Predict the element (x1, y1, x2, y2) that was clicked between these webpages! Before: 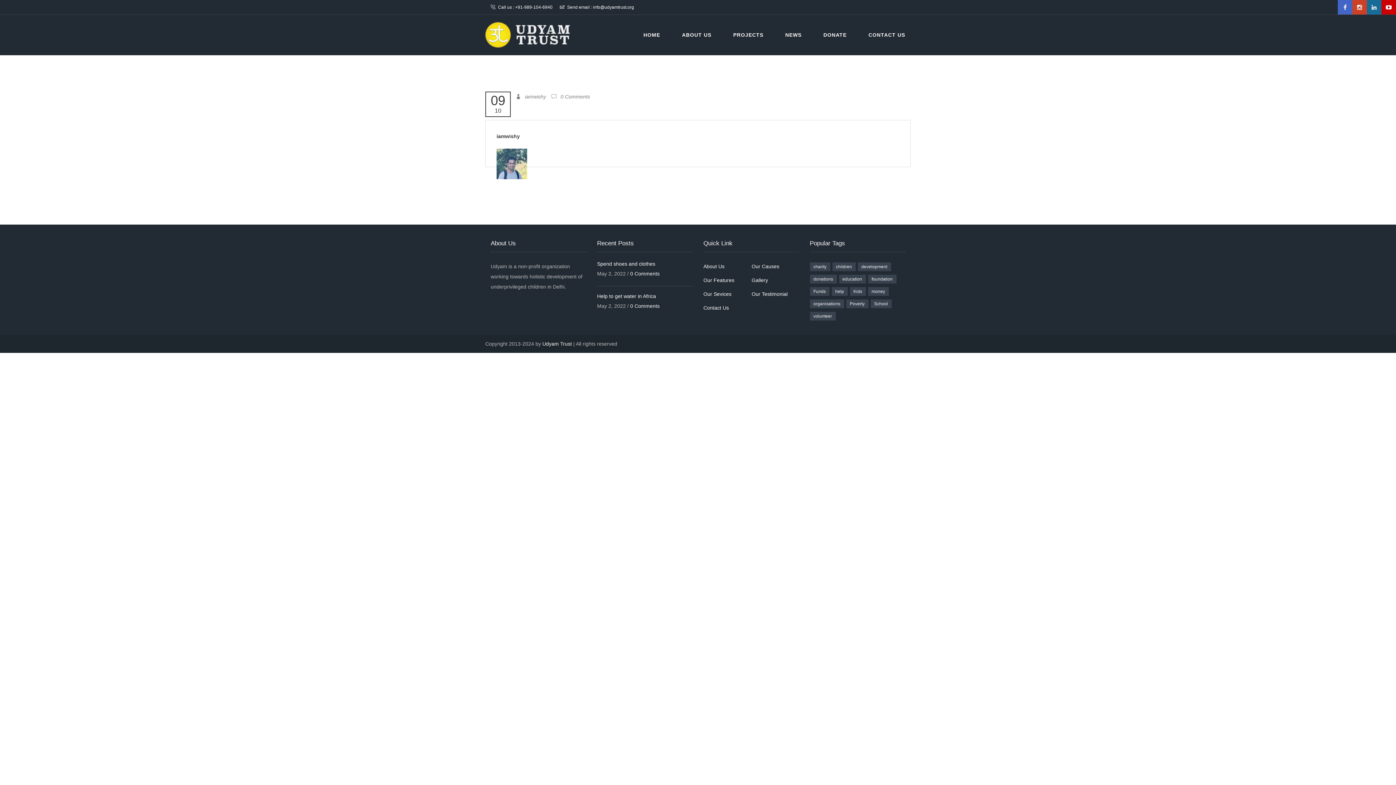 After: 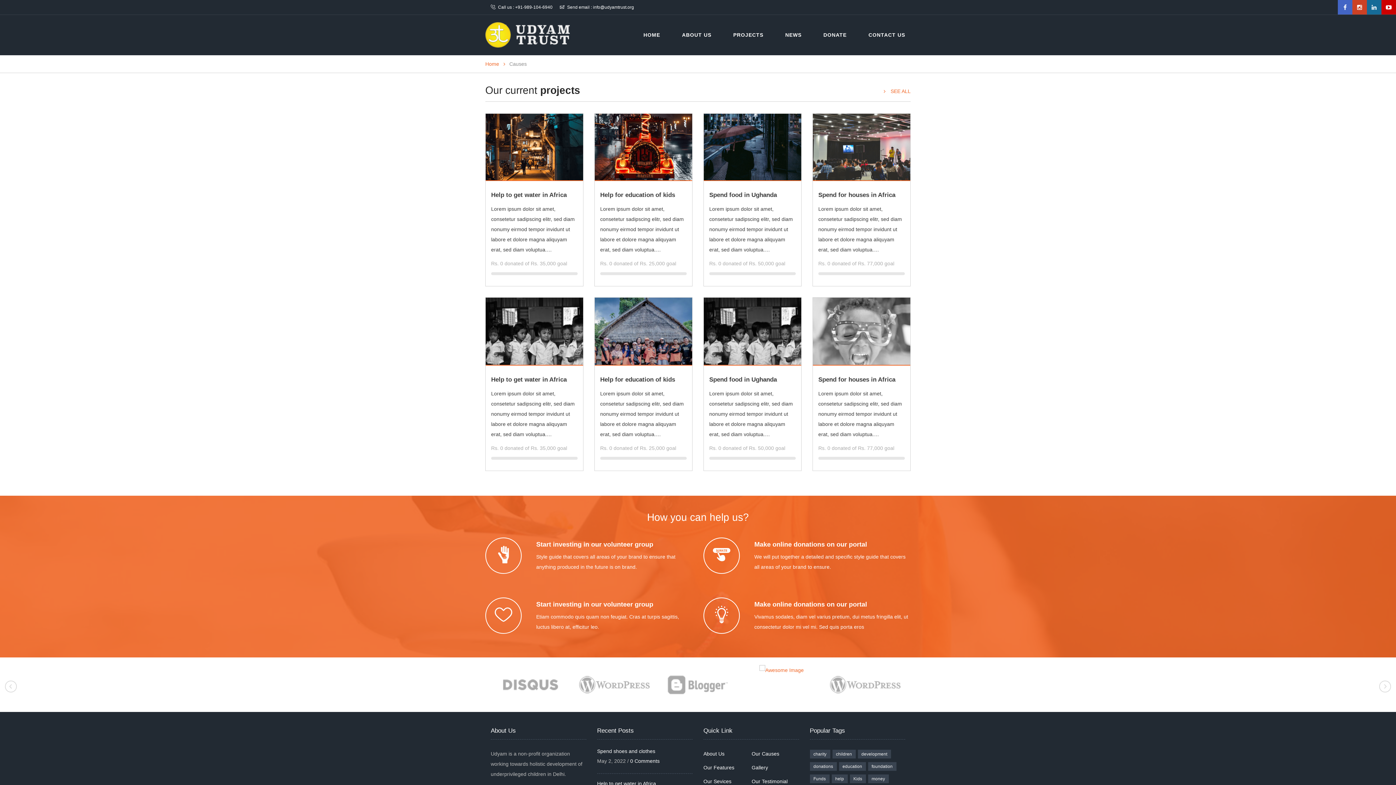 Action: bbox: (751, 261, 798, 271) label: Our Causes